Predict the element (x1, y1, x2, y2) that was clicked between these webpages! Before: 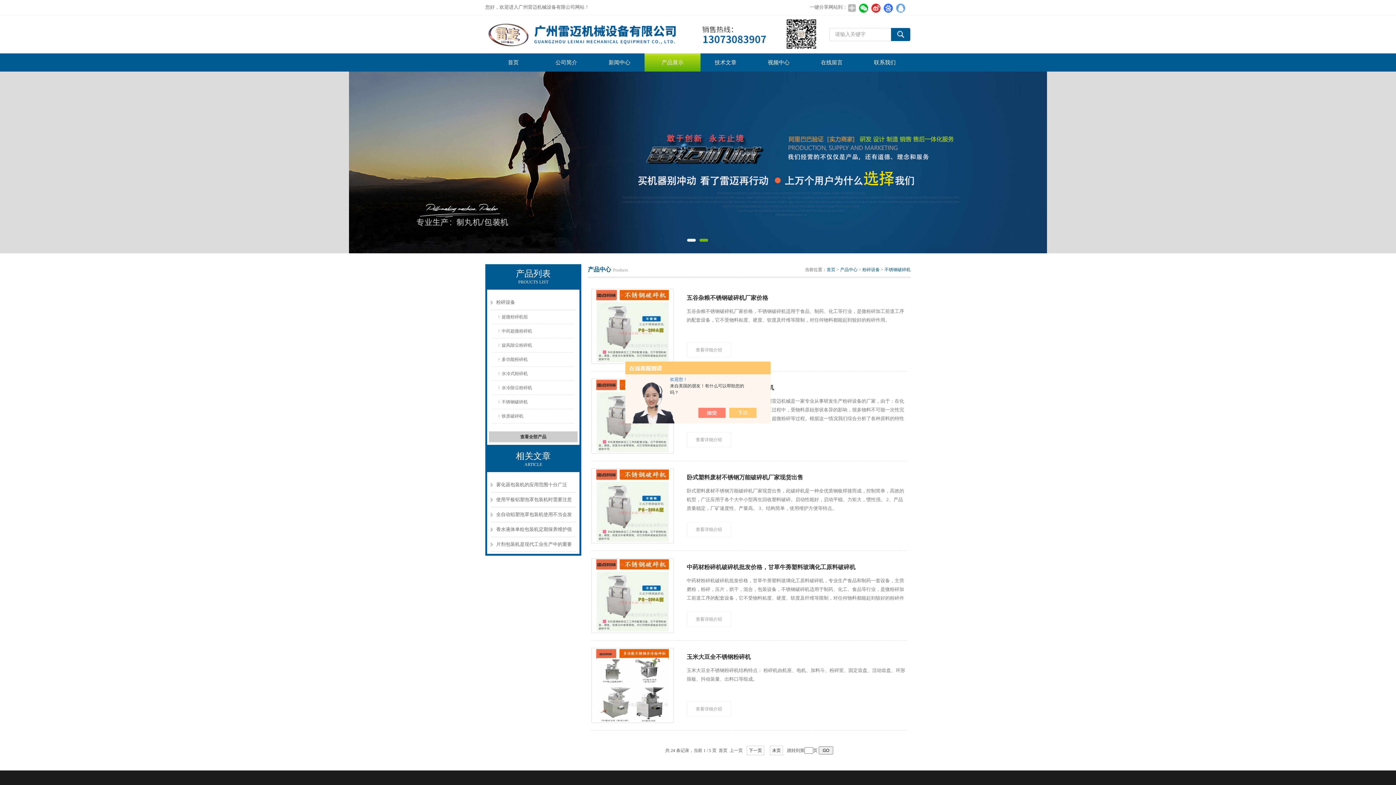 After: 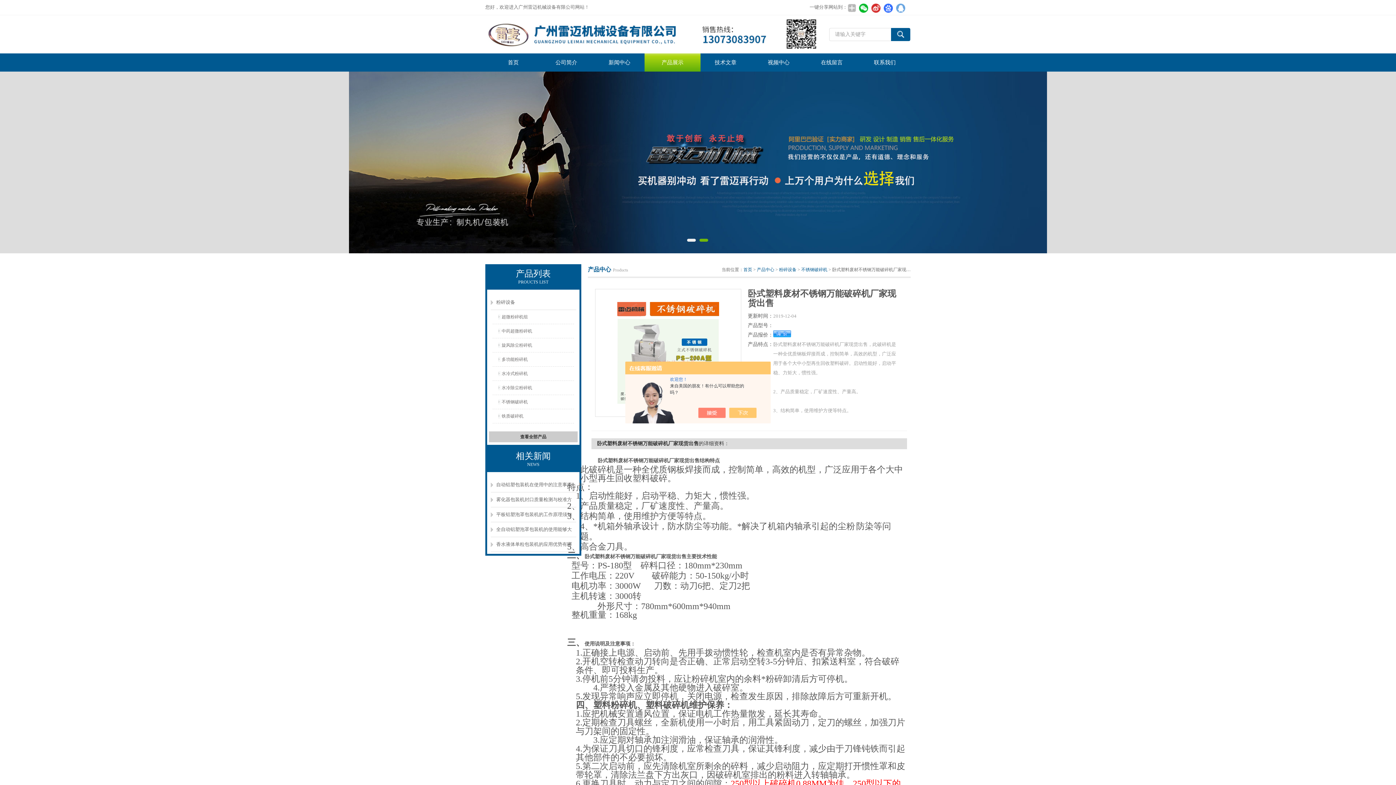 Action: bbox: (592, 469, 672, 542)